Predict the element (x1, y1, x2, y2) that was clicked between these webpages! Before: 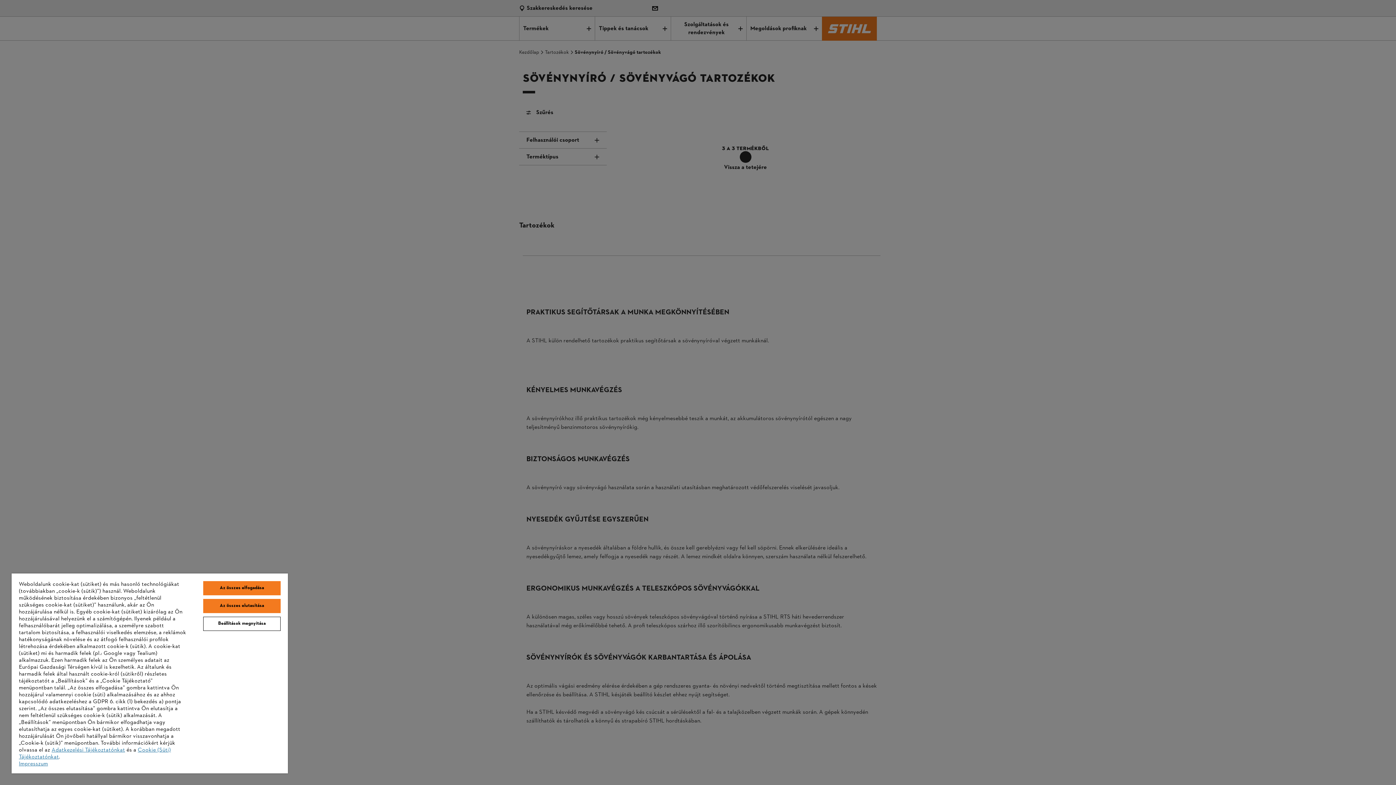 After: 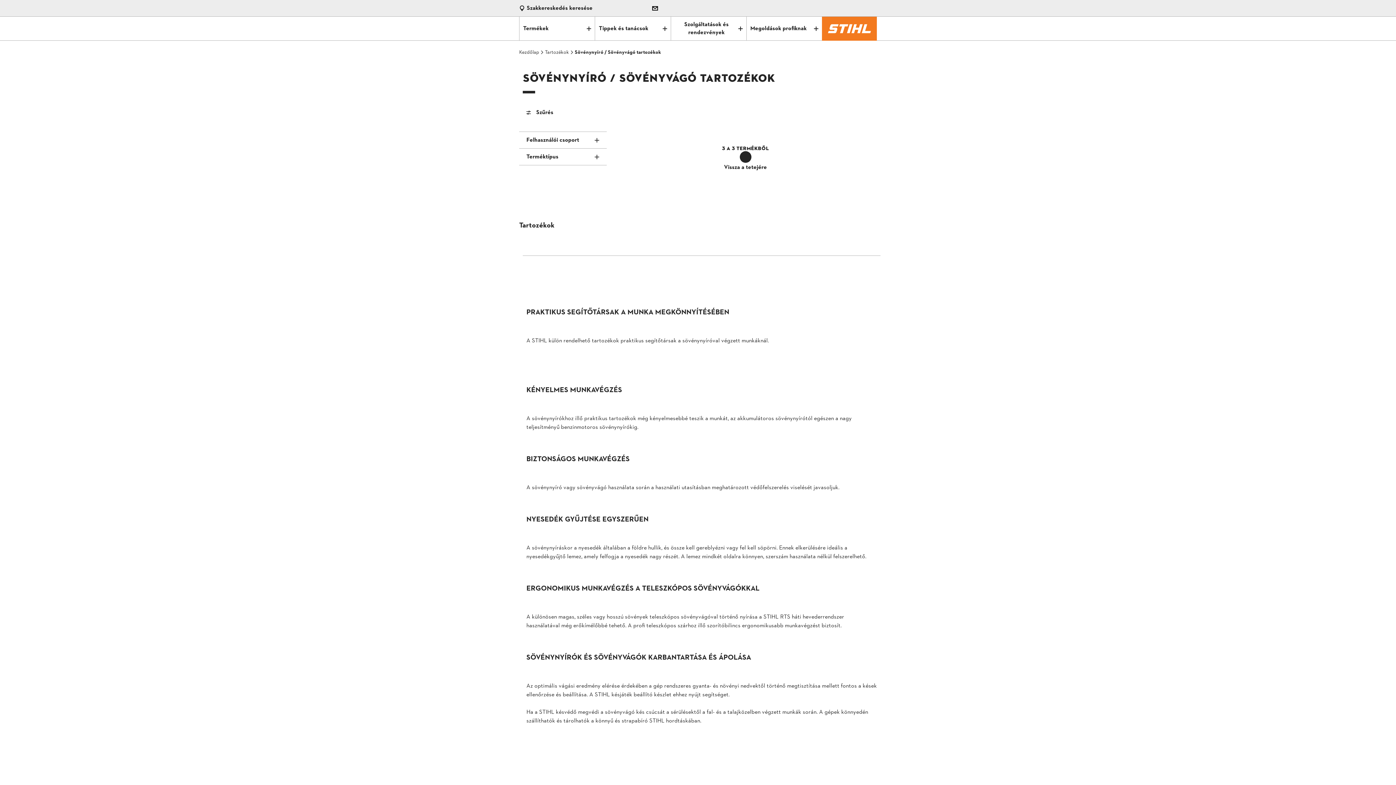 Action: label: Az összes elutasítása bbox: (203, 599, 280, 613)